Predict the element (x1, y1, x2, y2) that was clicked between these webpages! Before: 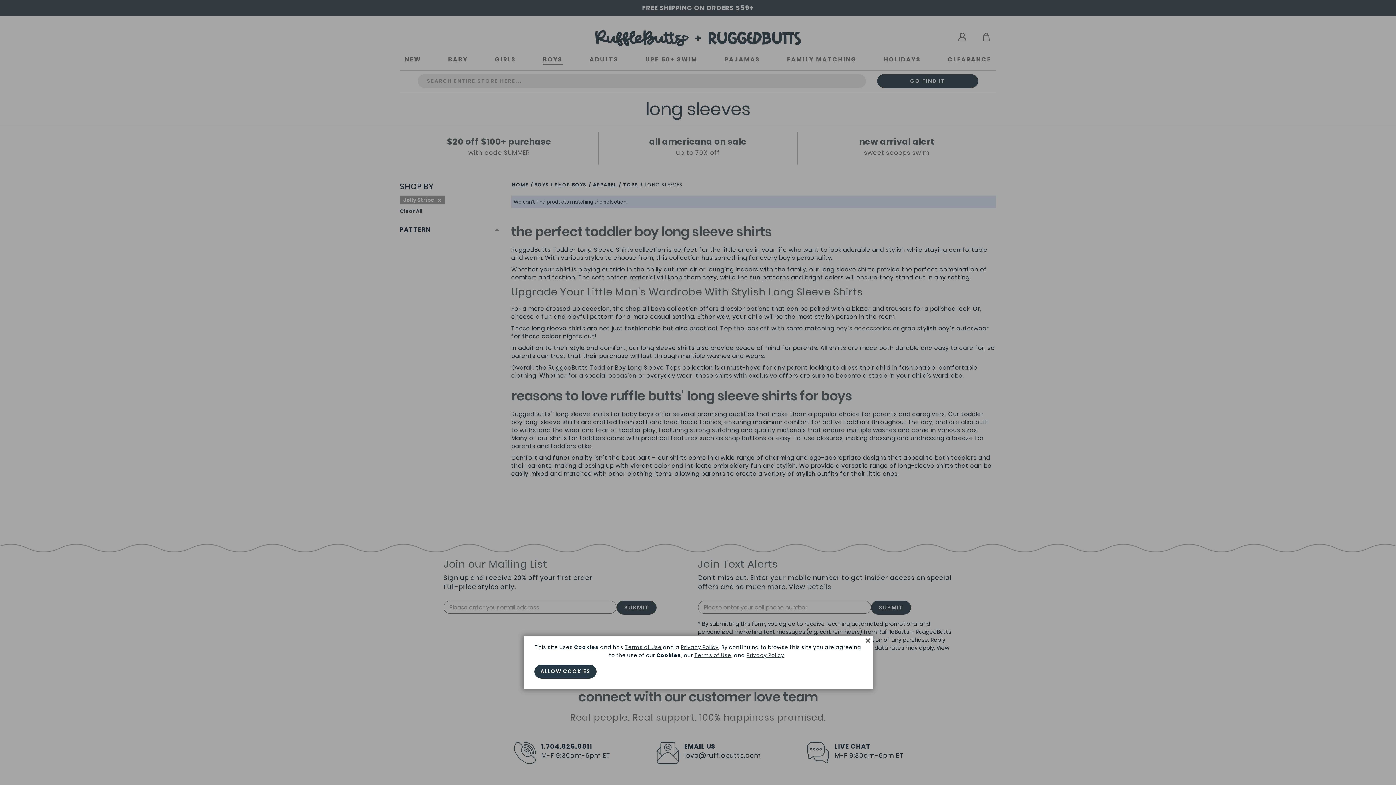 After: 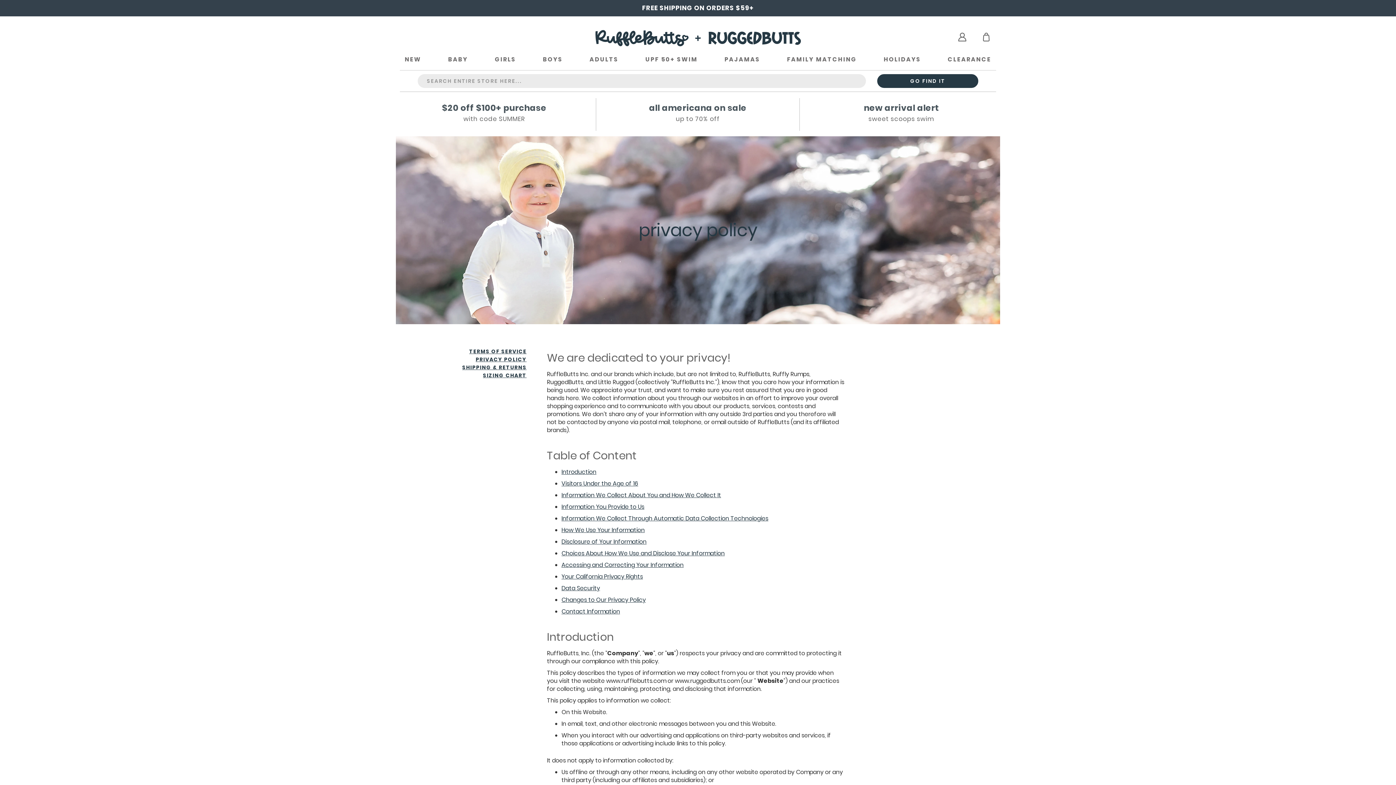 Action: label: Privacy Policy bbox: (746, 652, 784, 659)